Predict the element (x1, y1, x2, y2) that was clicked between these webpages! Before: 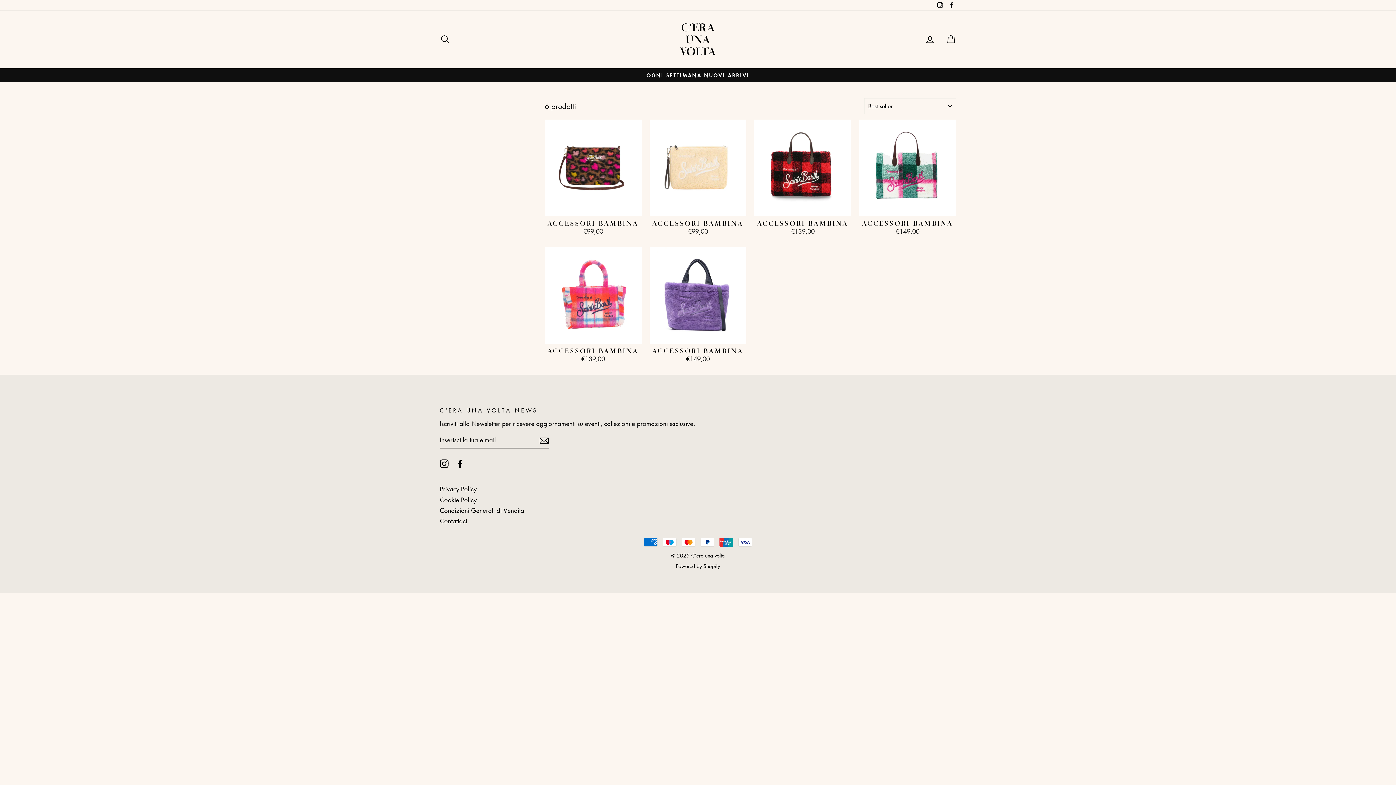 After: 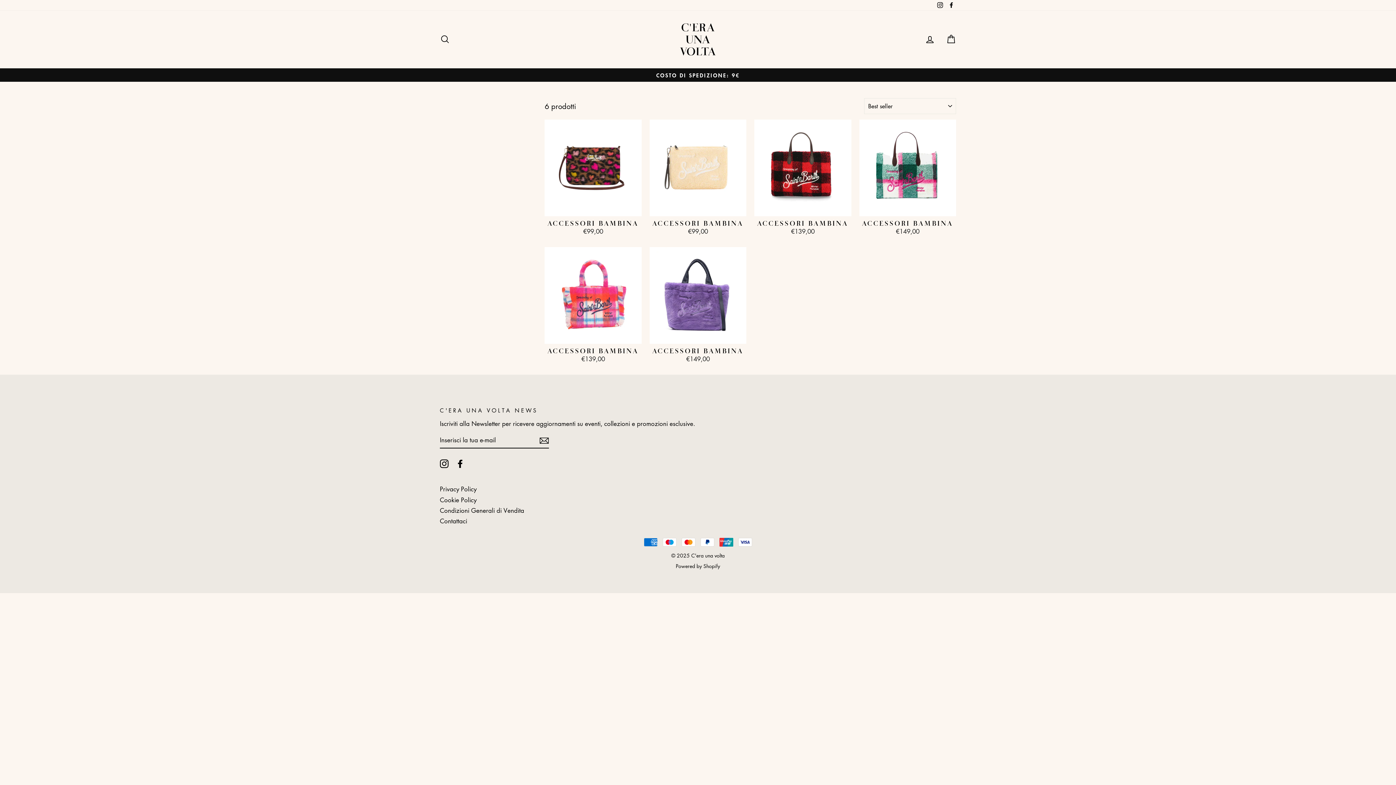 Action: label: Facebook bbox: (946, 0, 956, 10)